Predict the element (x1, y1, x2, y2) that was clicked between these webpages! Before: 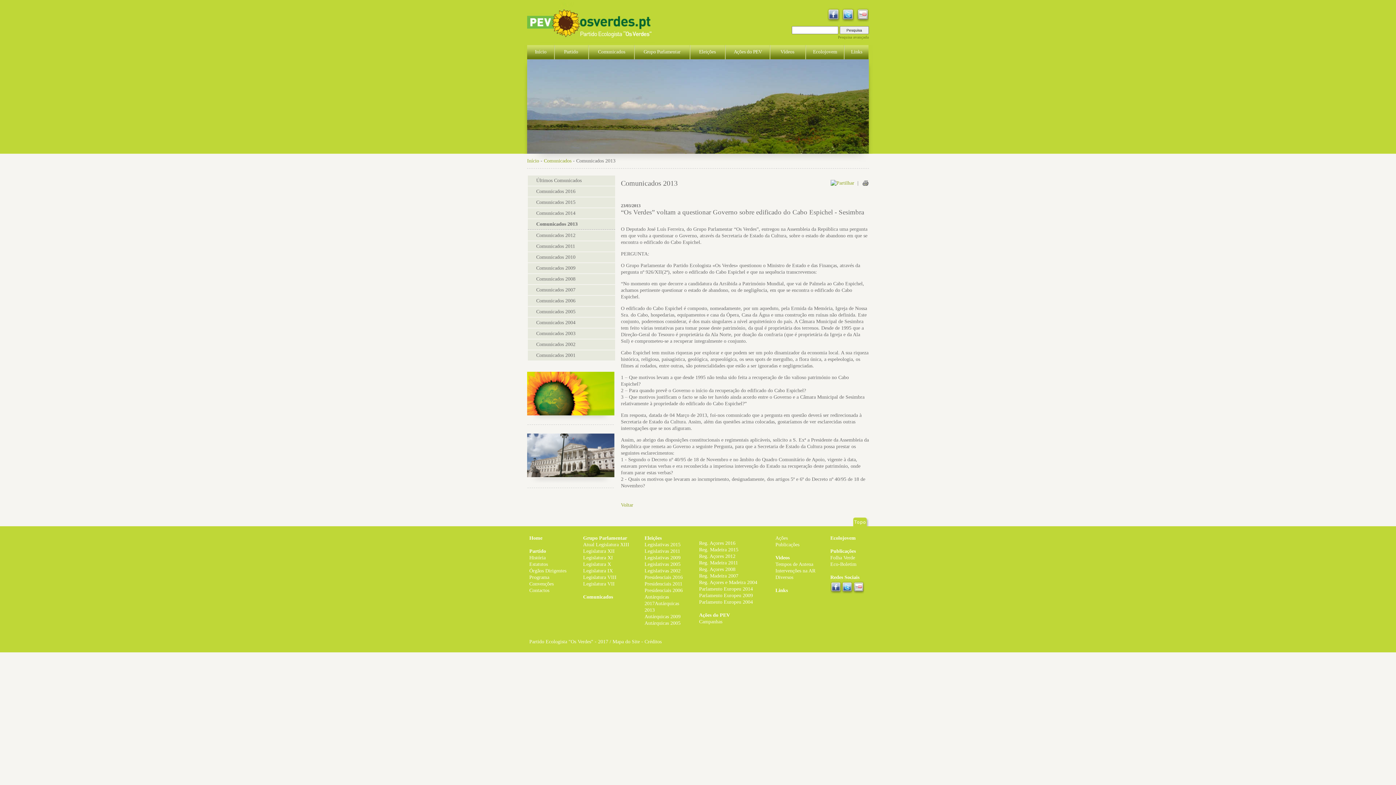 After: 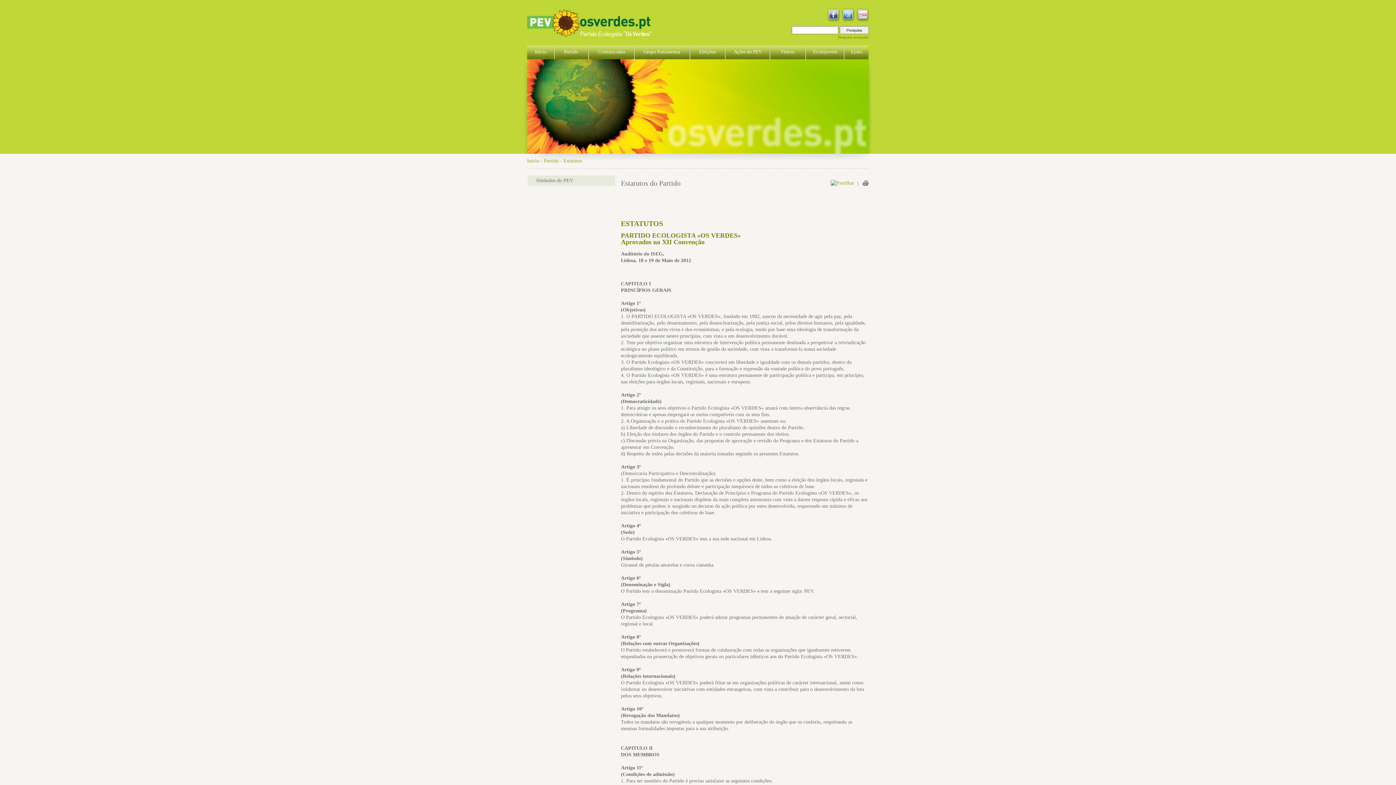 Action: label: Estatutos bbox: (529, 561, 548, 567)